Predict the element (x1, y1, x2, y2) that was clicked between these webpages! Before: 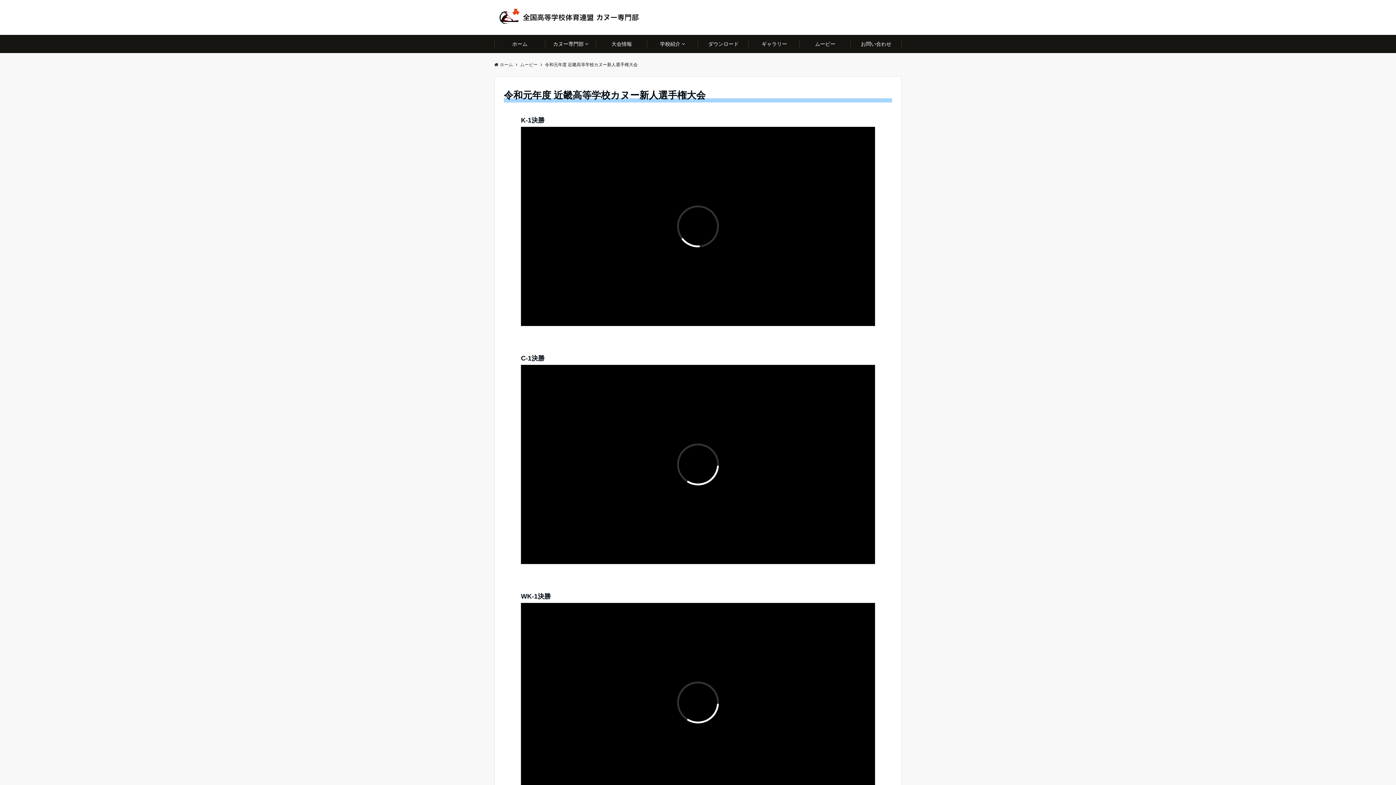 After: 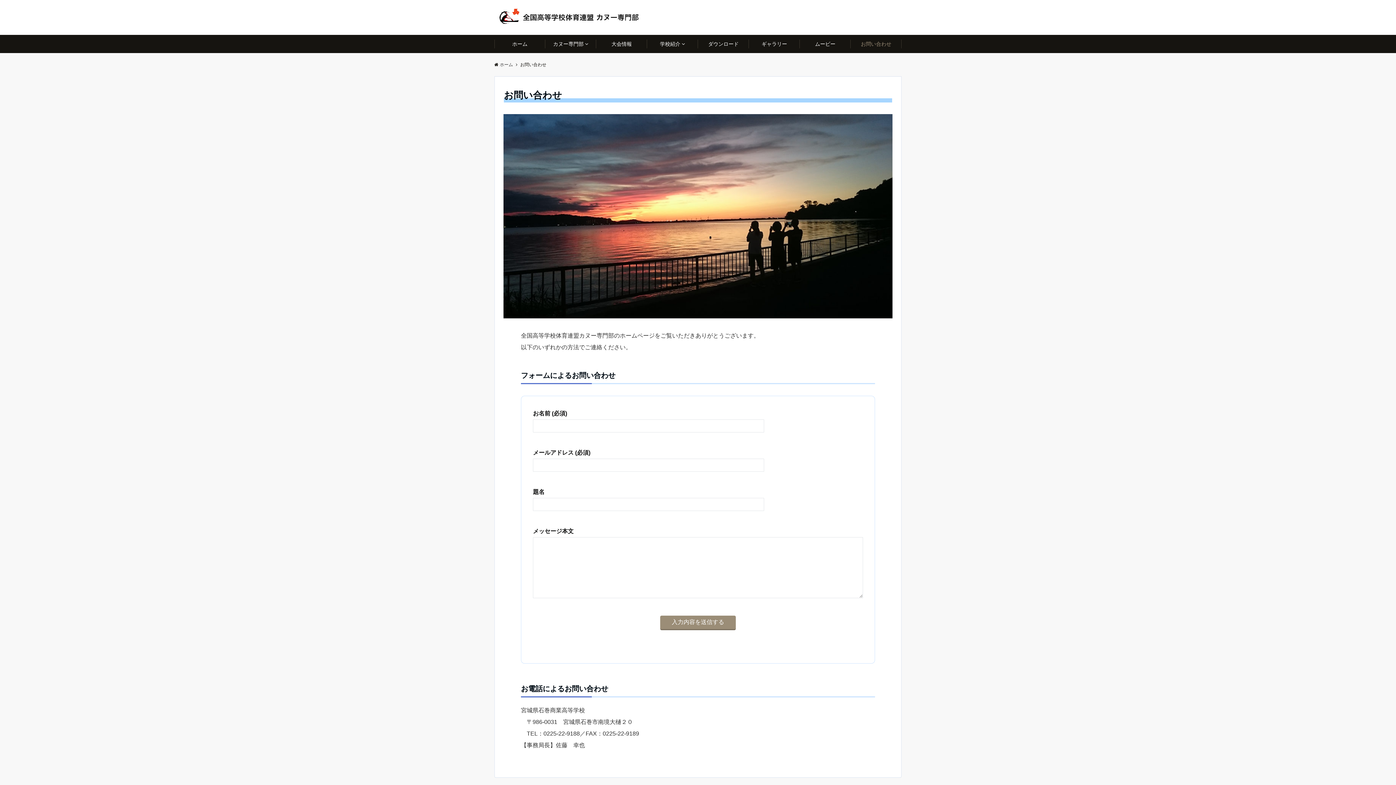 Action: label: お問い合わせ bbox: (850, 34, 901, 53)